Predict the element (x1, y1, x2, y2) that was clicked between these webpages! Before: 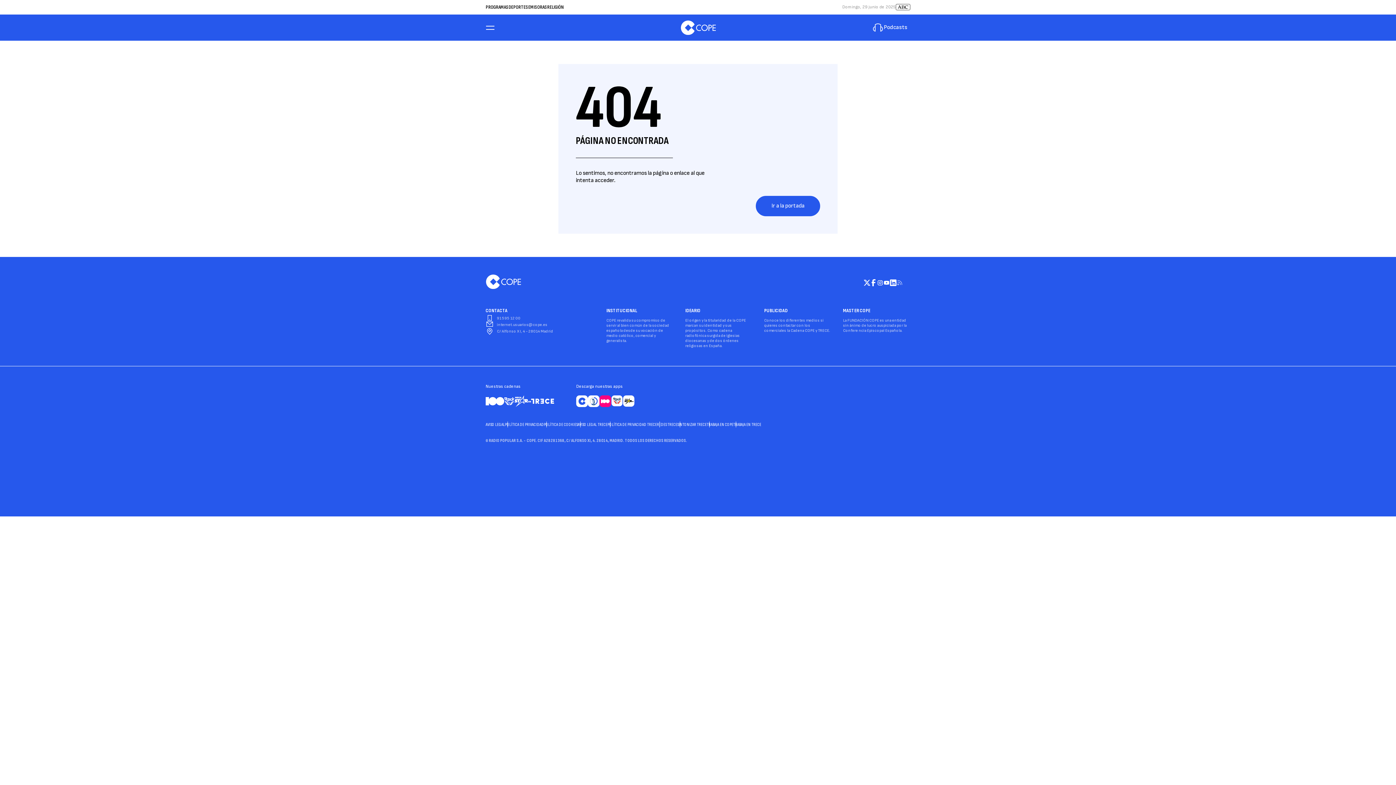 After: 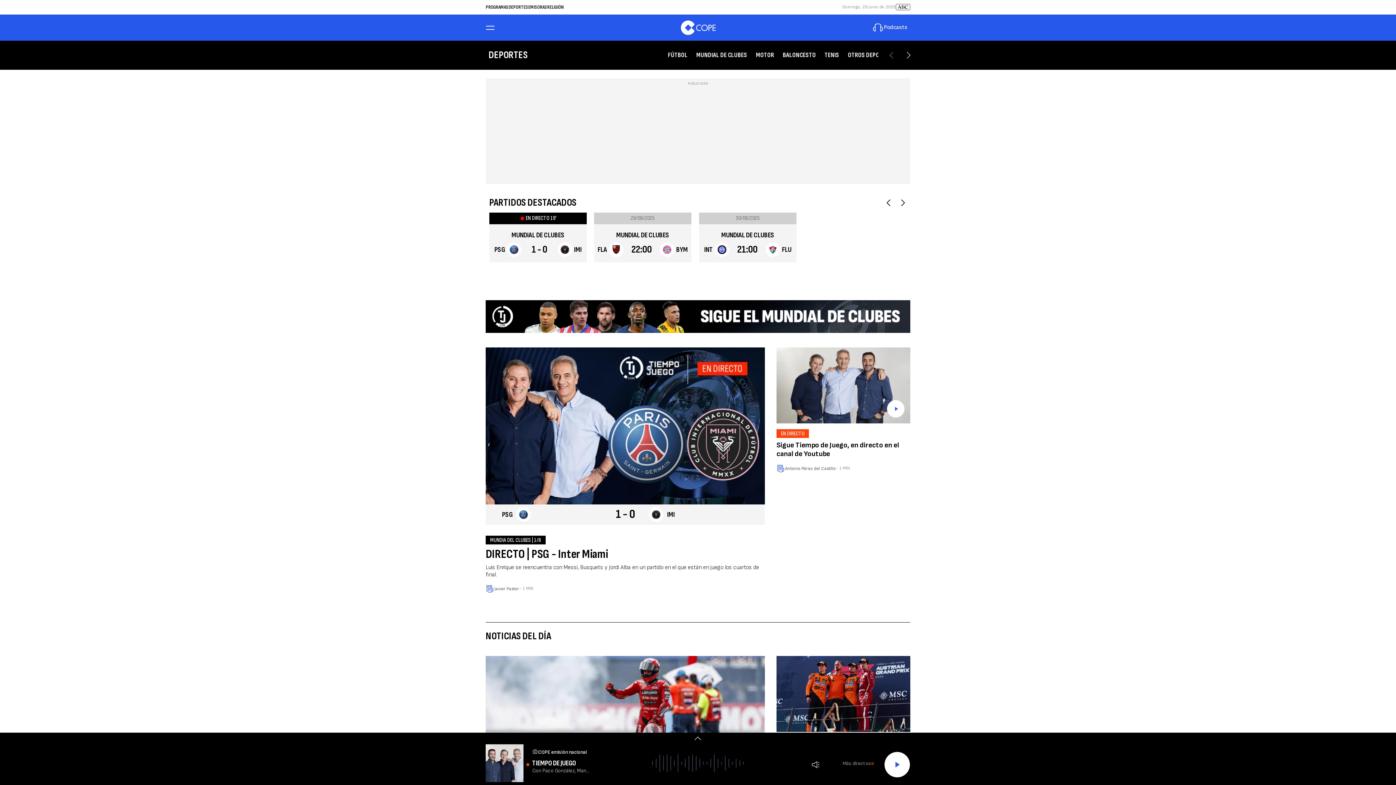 Action: bbox: (508, 4, 528, 10) label: DEPORTES